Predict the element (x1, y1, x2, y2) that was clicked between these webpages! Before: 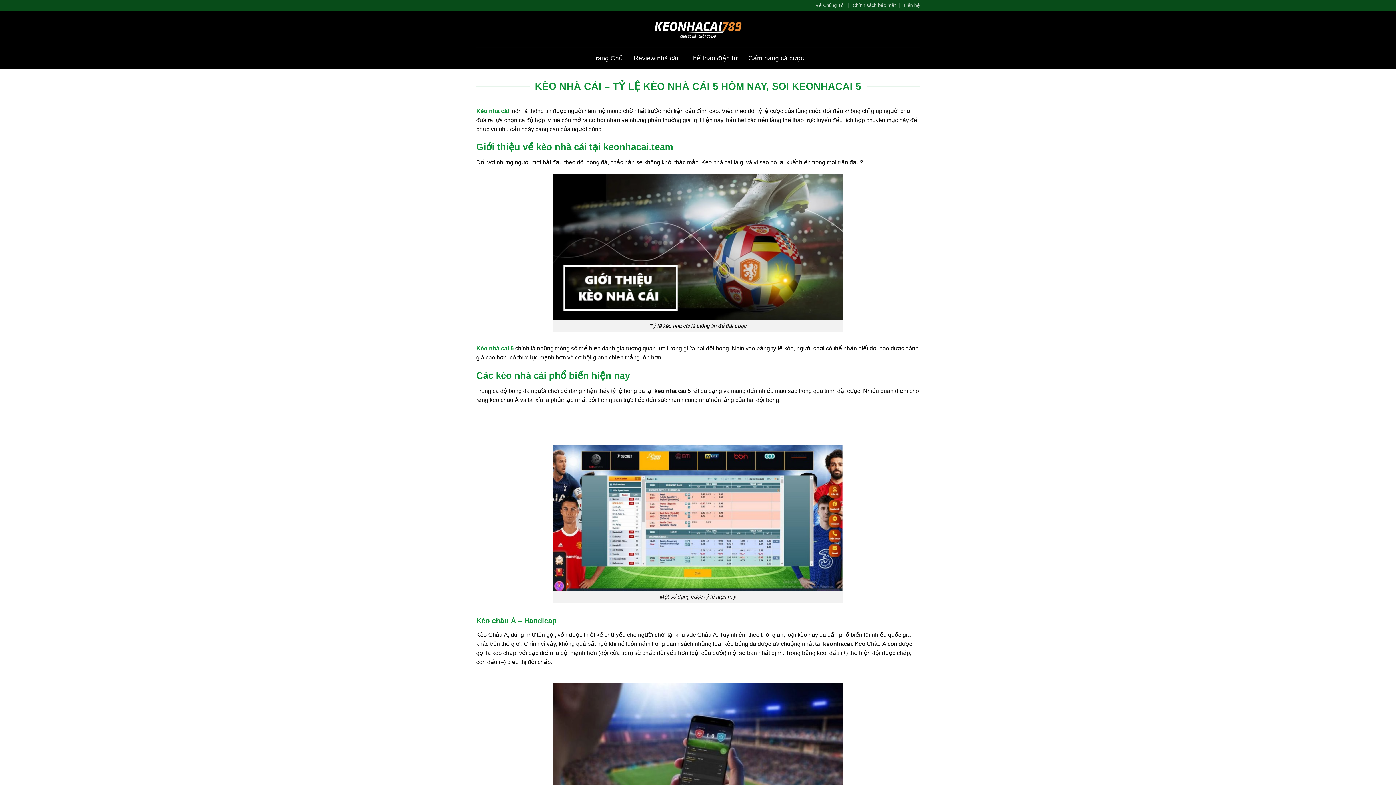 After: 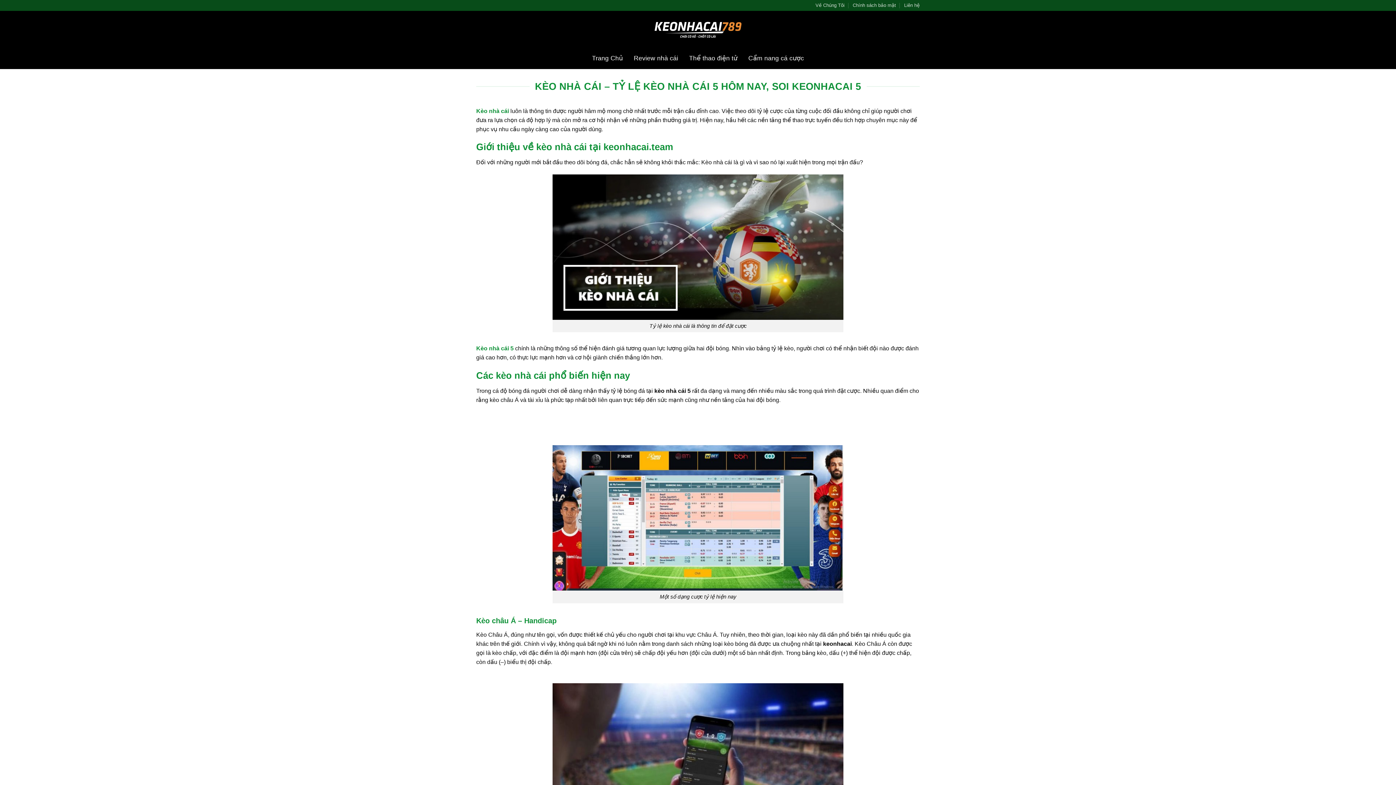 Action: bbox: (476, 345, 513, 351) label: Kèo nhà cái 5